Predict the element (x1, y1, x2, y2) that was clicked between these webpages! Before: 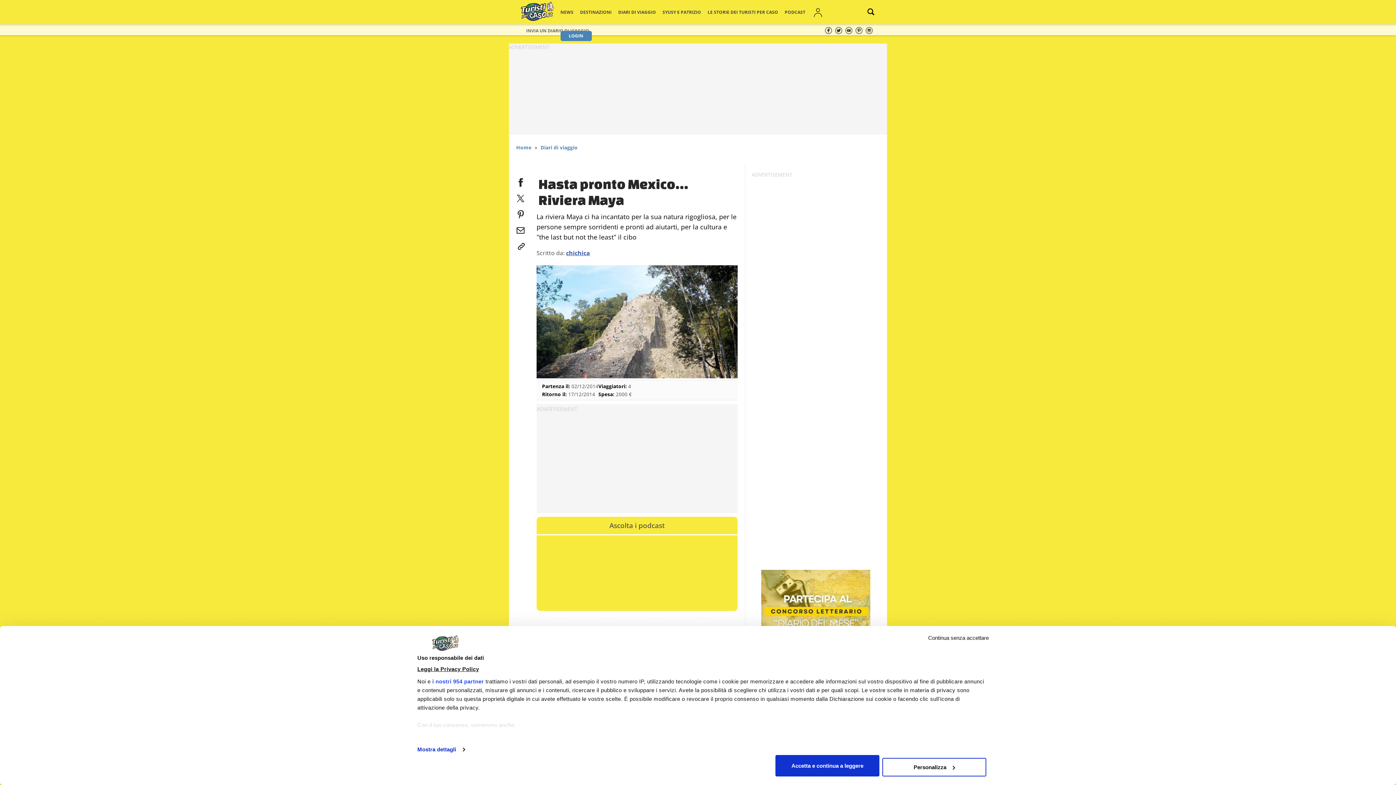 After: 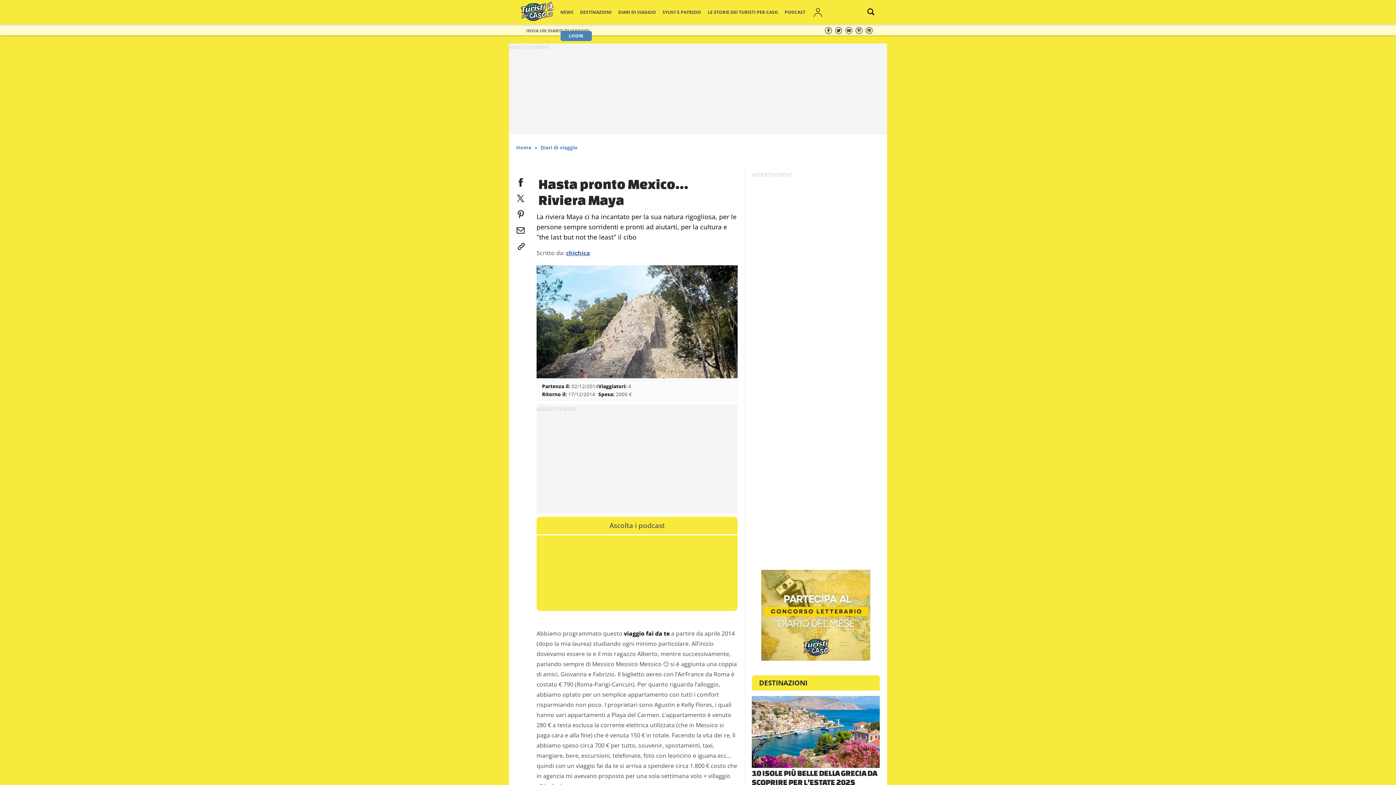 Action: bbox: (775, 755, 879, 776) label: Accetta e continua a leggere